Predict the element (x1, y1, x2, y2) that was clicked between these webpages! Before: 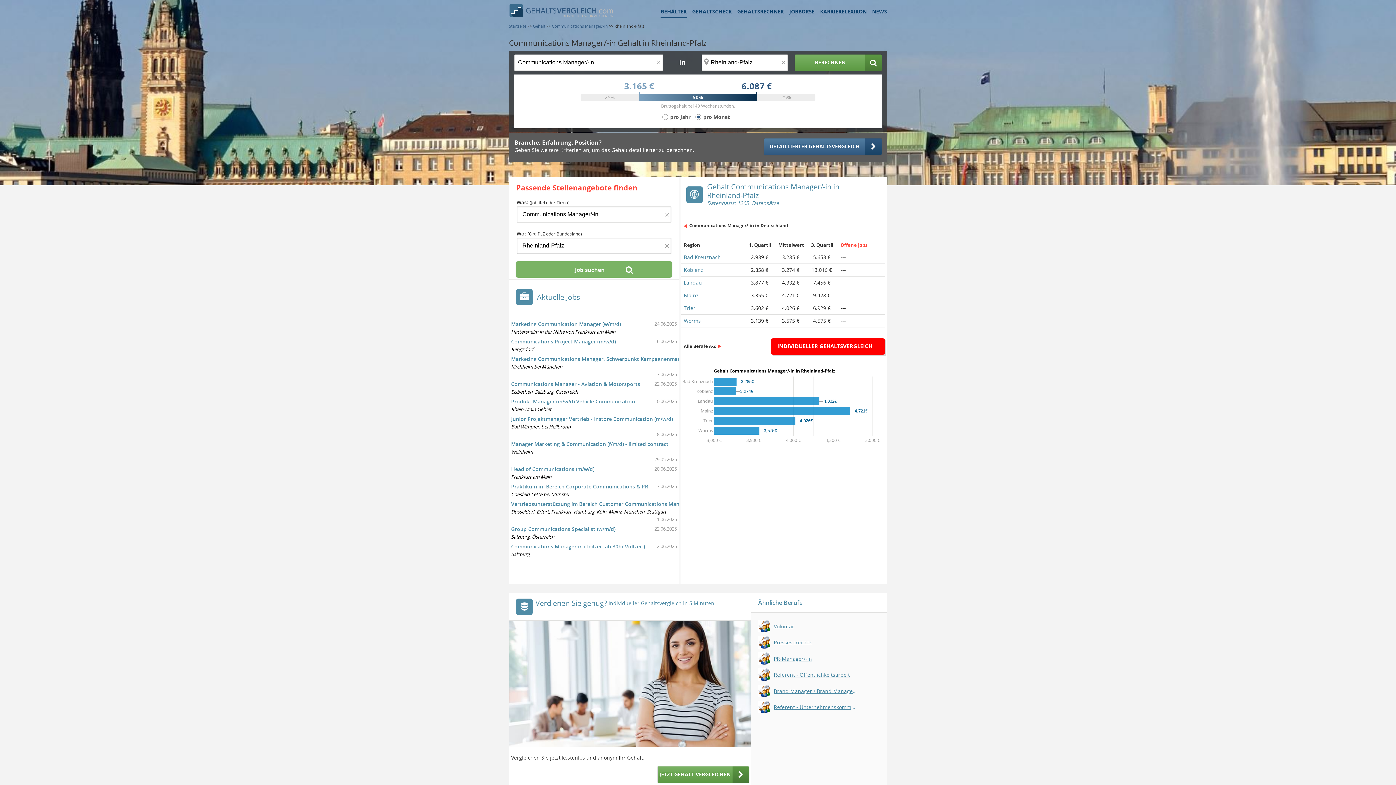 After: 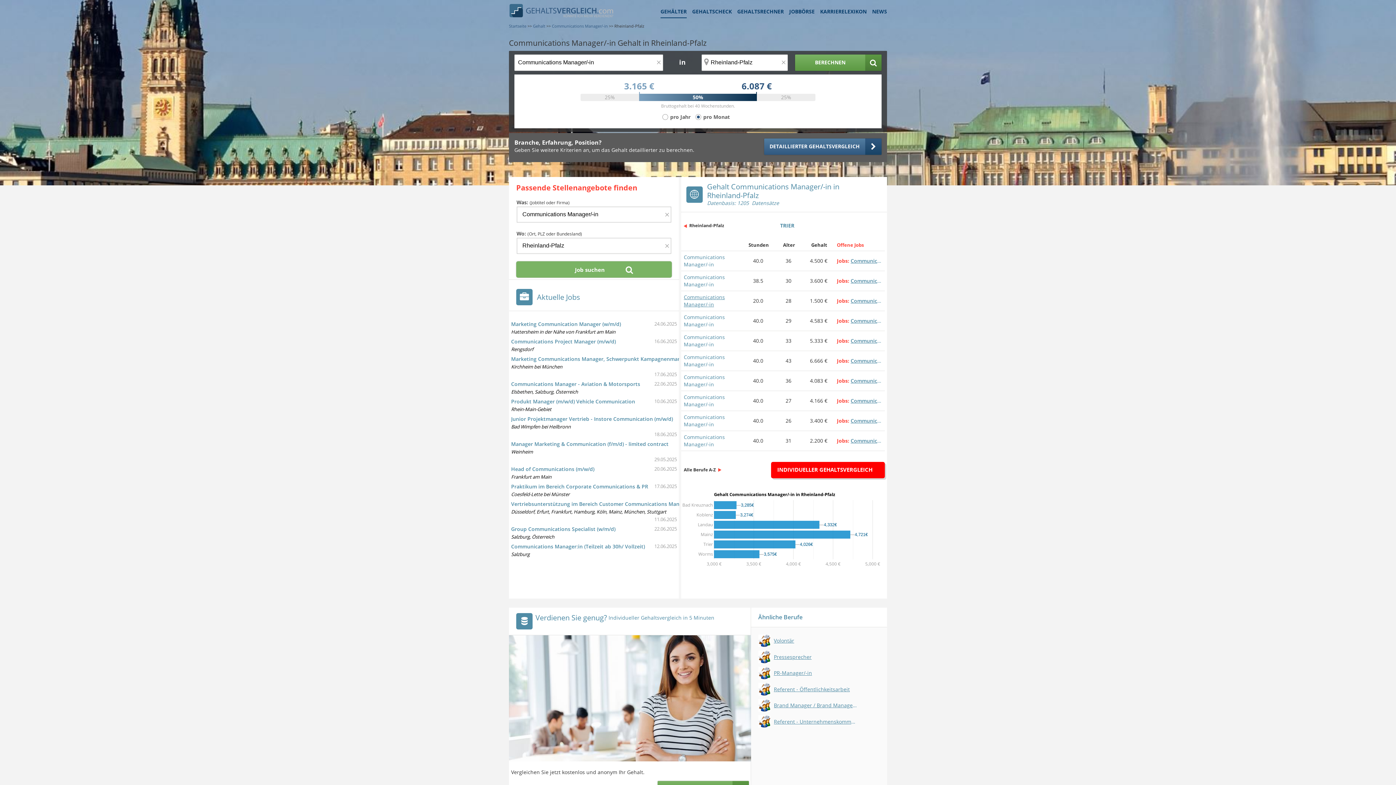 Action: label: Trier bbox: (684, 304, 695, 311)